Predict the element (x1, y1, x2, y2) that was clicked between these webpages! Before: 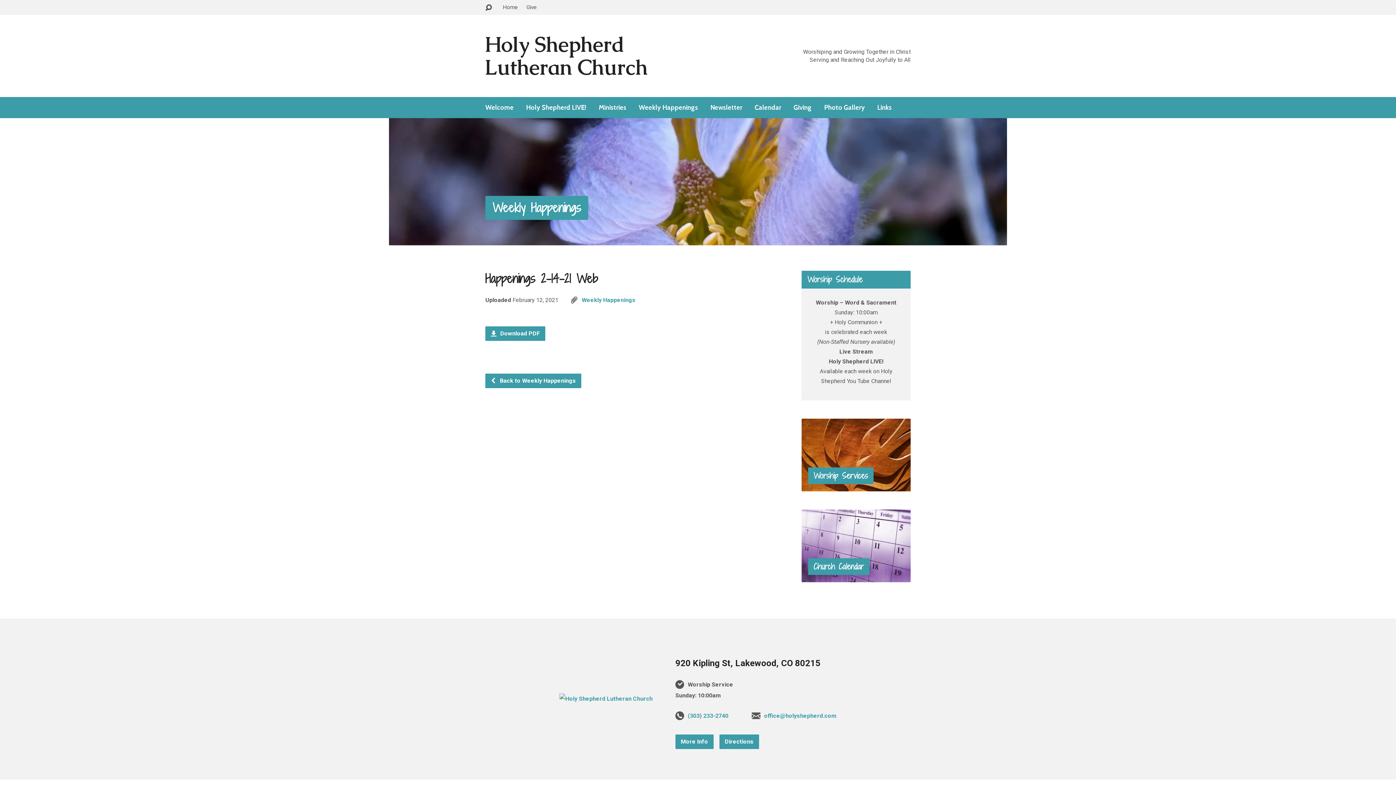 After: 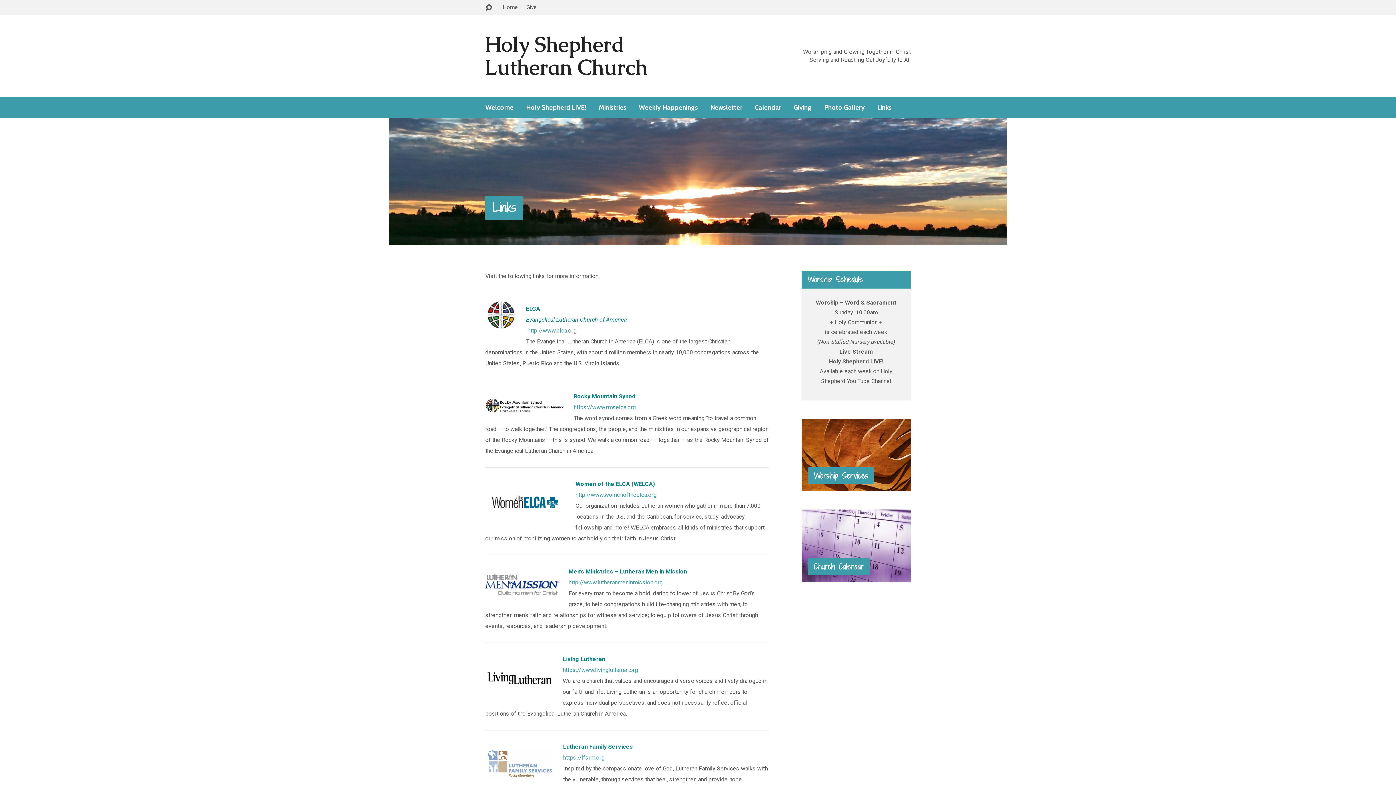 Action: label: Links bbox: (877, 104, 892, 110)